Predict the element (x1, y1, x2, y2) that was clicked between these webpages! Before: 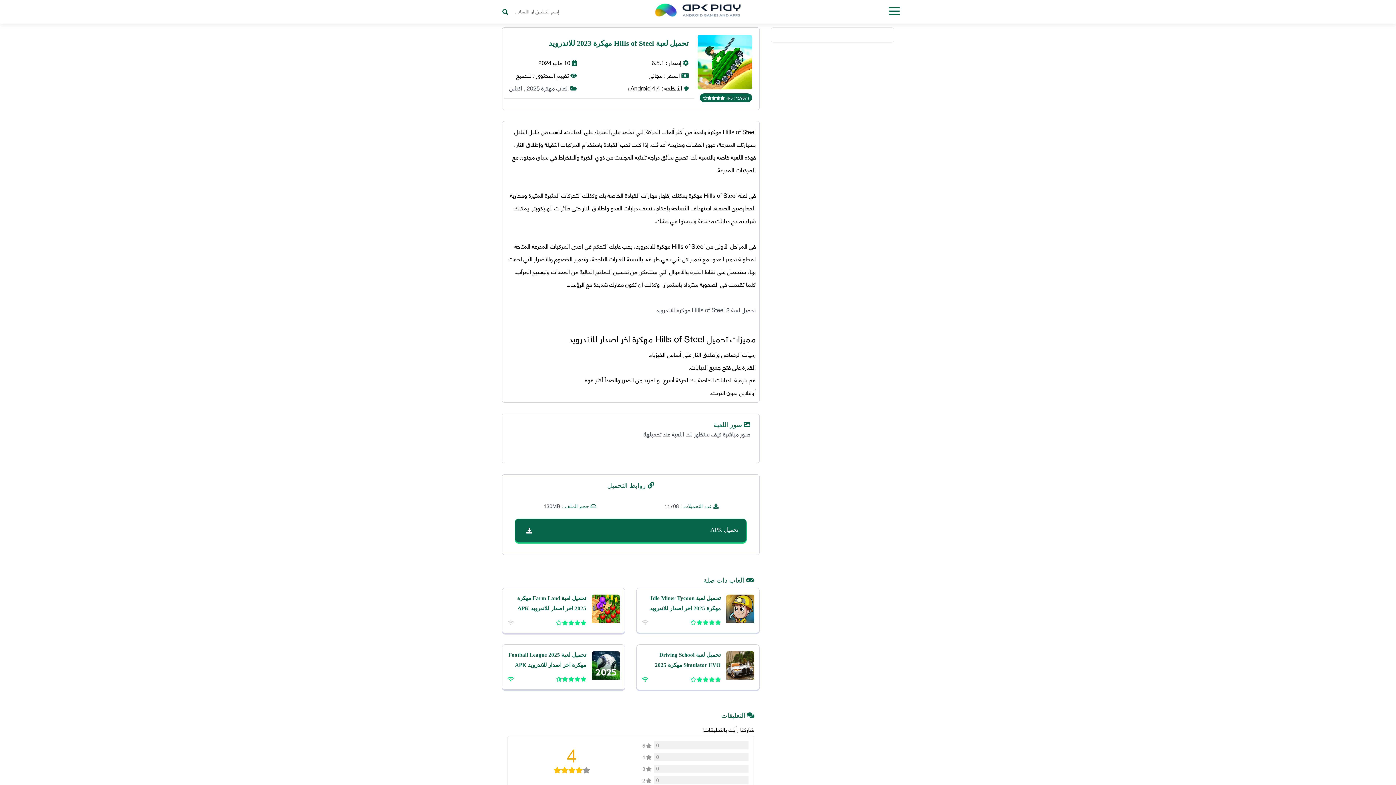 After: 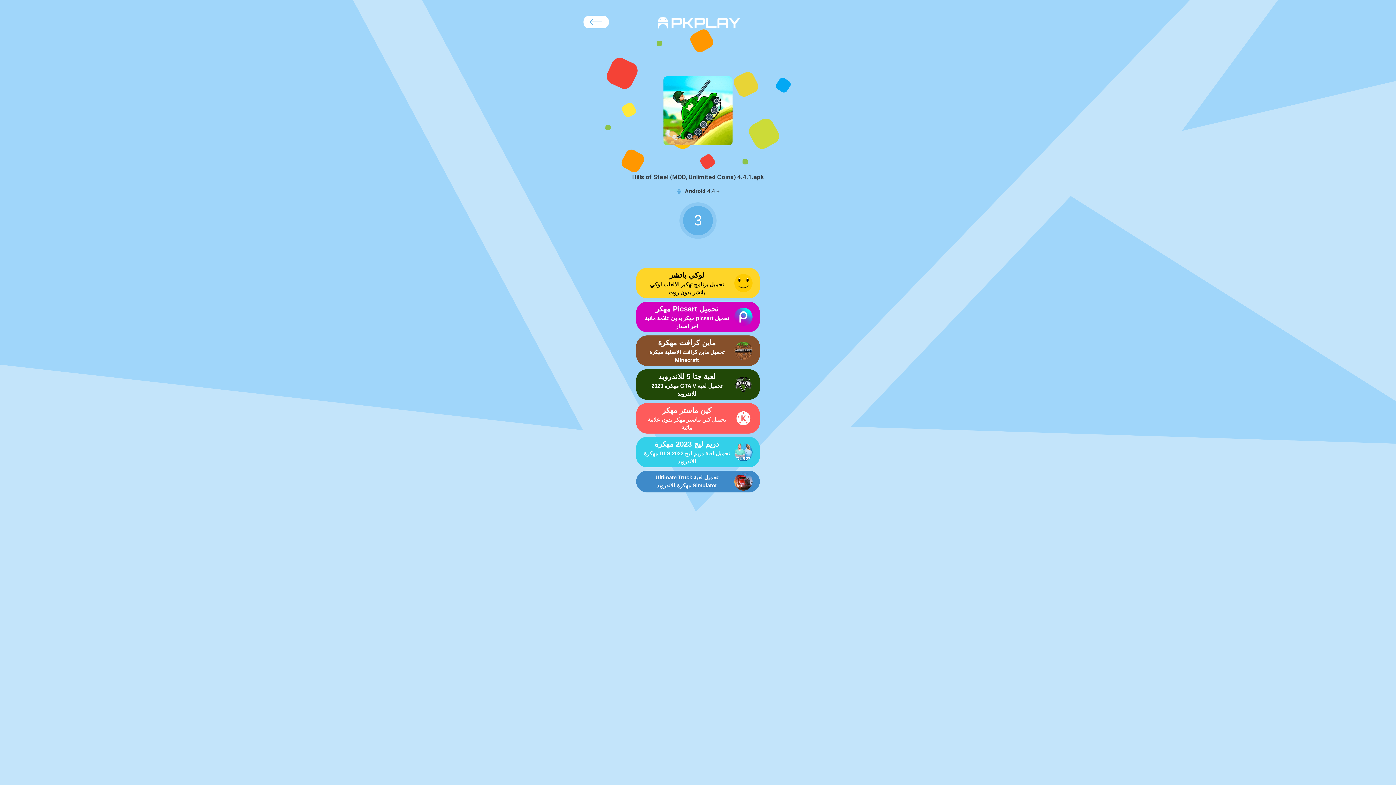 Action: label: تحميل APK bbox: (514, 518, 746, 542)